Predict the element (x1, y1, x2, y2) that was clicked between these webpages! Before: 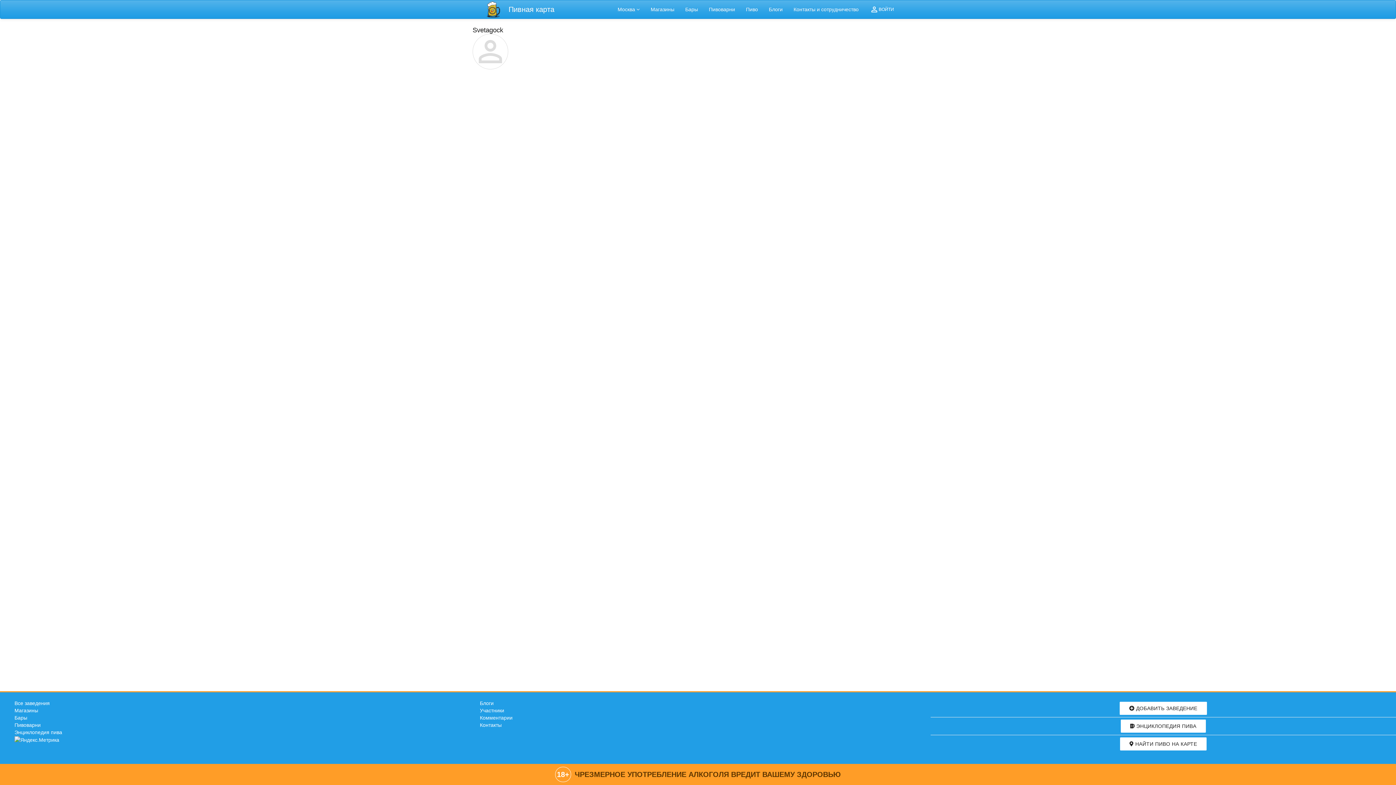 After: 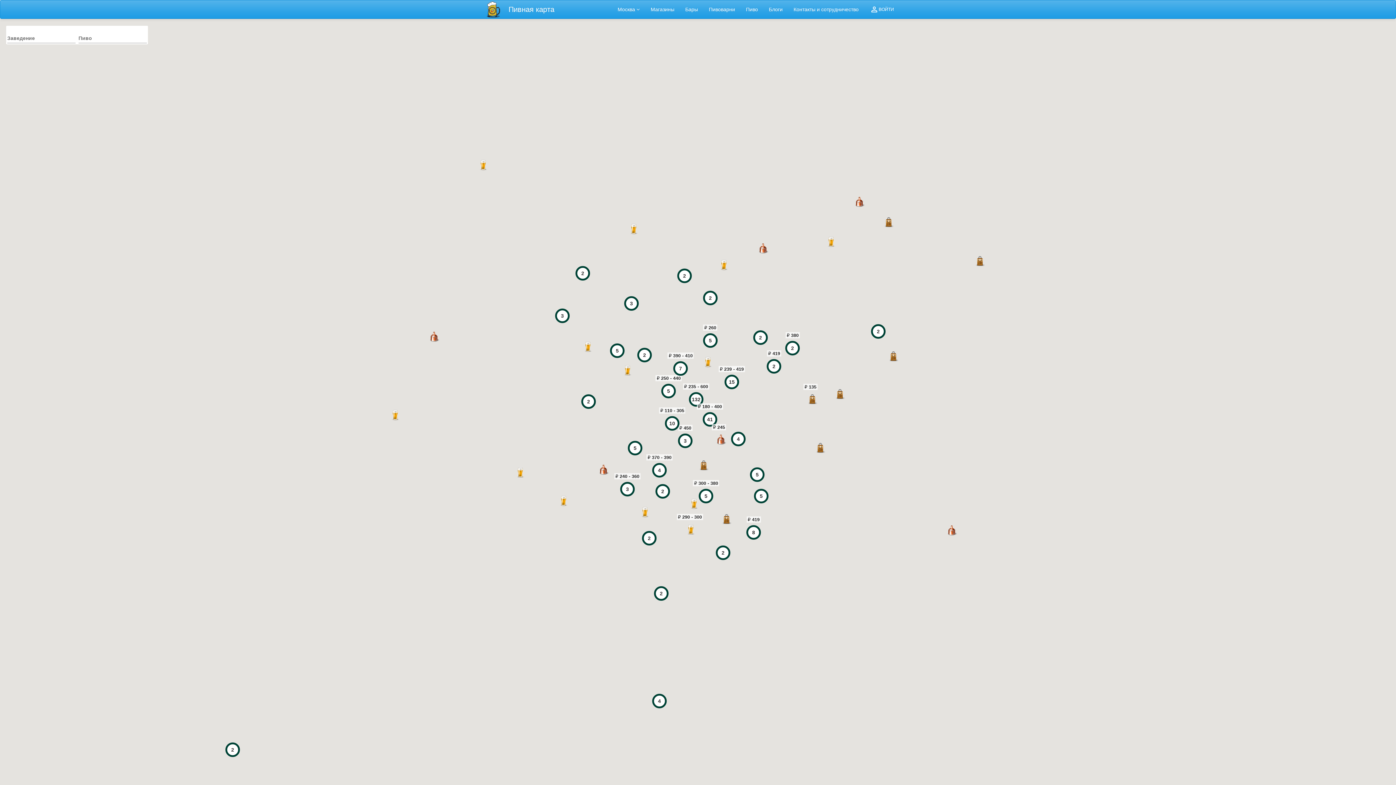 Action: label:  НАЙТИ ПИВО НА КАРТЕ bbox: (1120, 737, 1206, 750)